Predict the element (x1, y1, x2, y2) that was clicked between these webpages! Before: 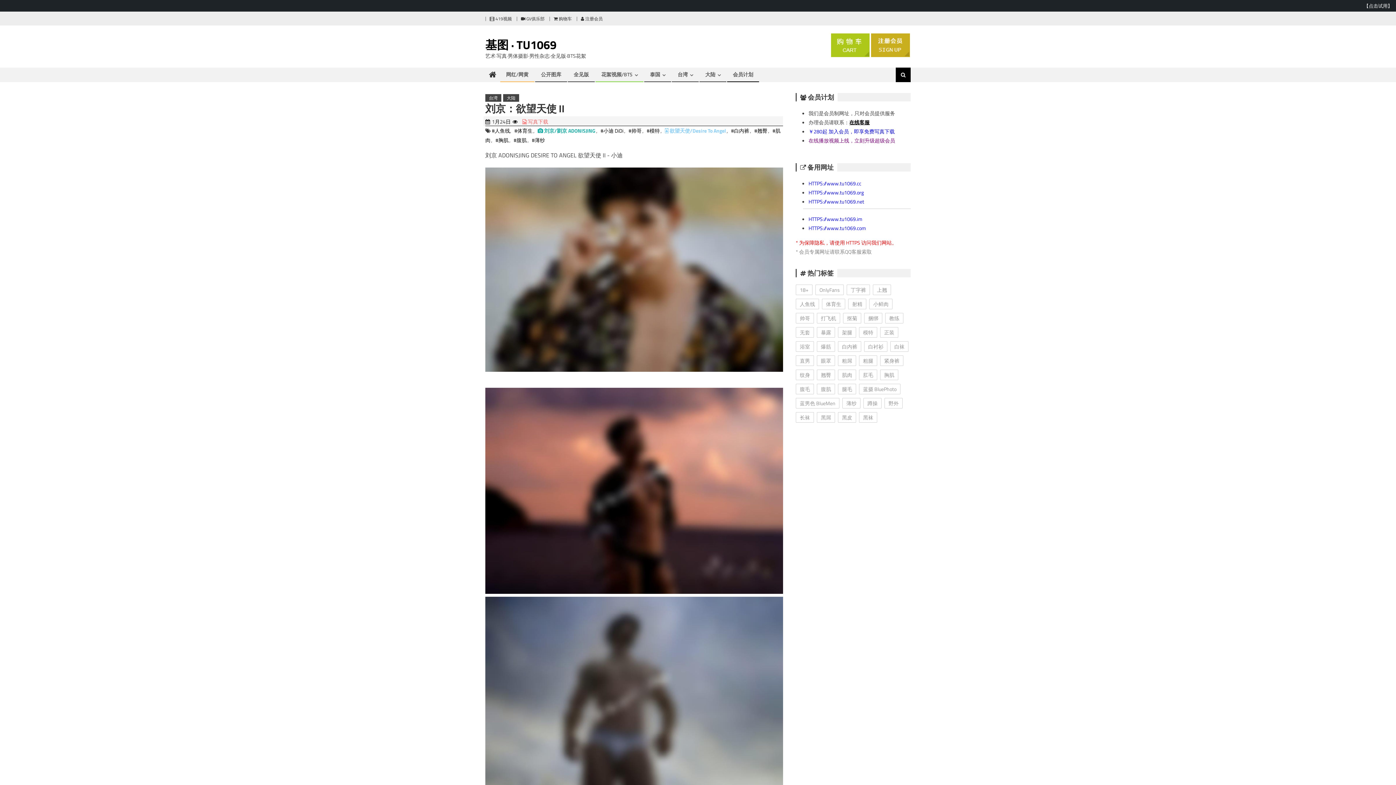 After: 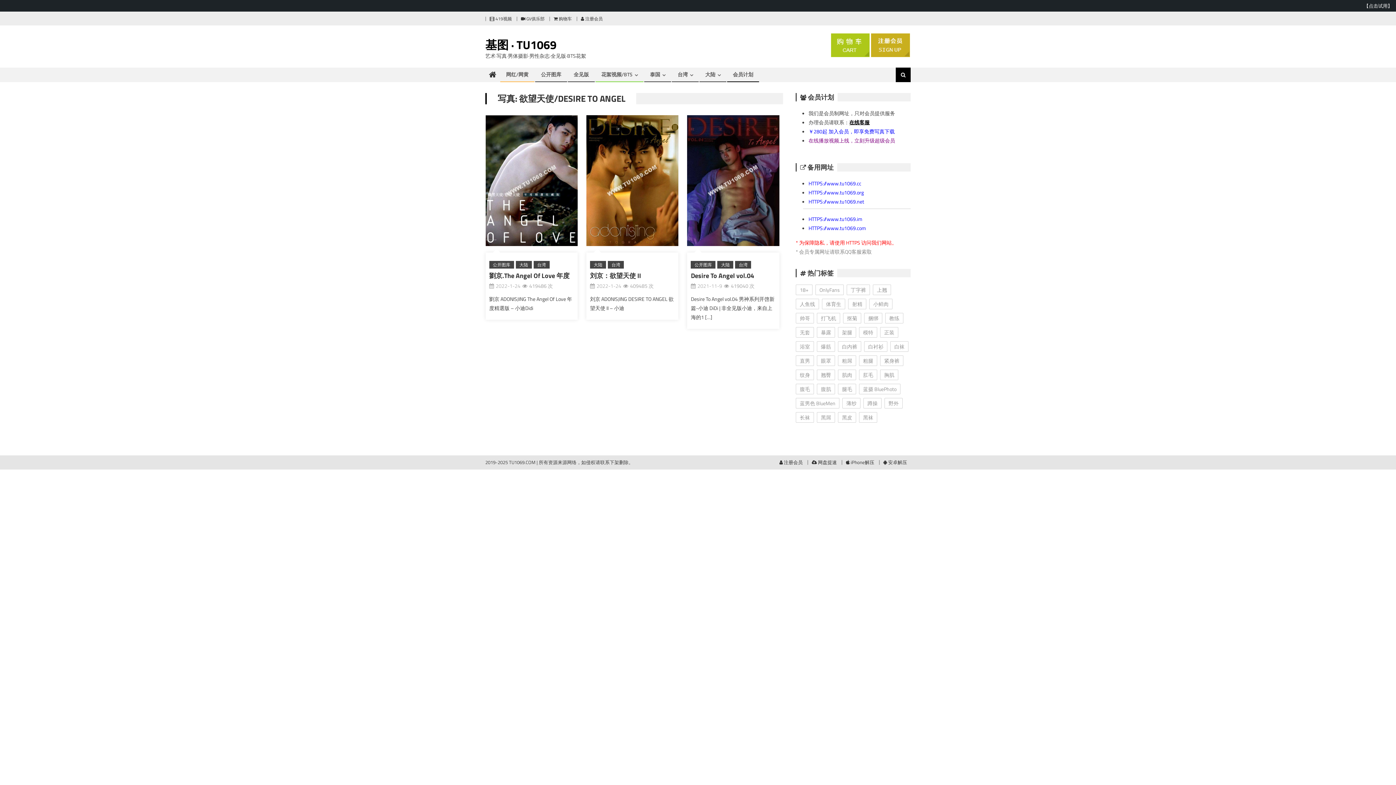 Action: label: 欲望天使/Desire To Angel bbox: (665, 126, 726, 134)